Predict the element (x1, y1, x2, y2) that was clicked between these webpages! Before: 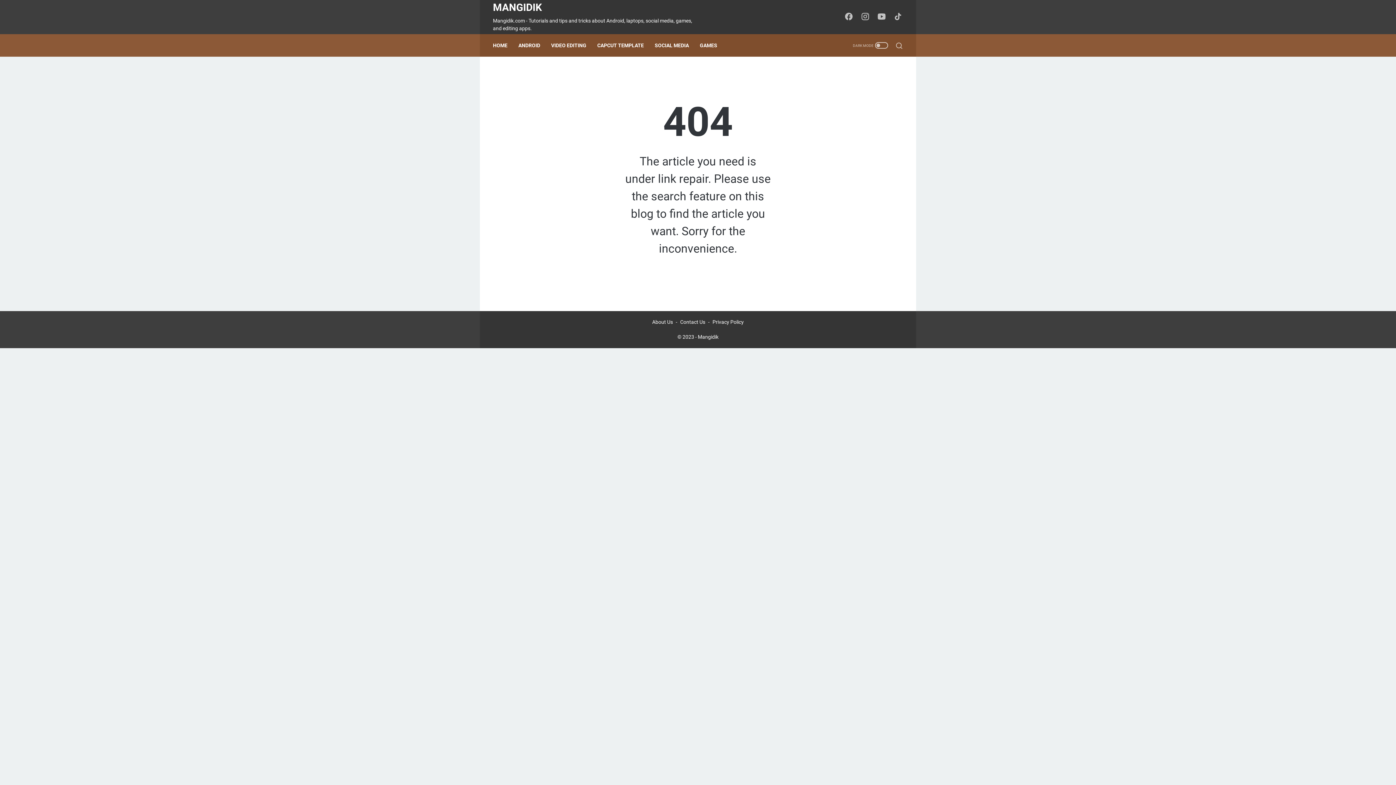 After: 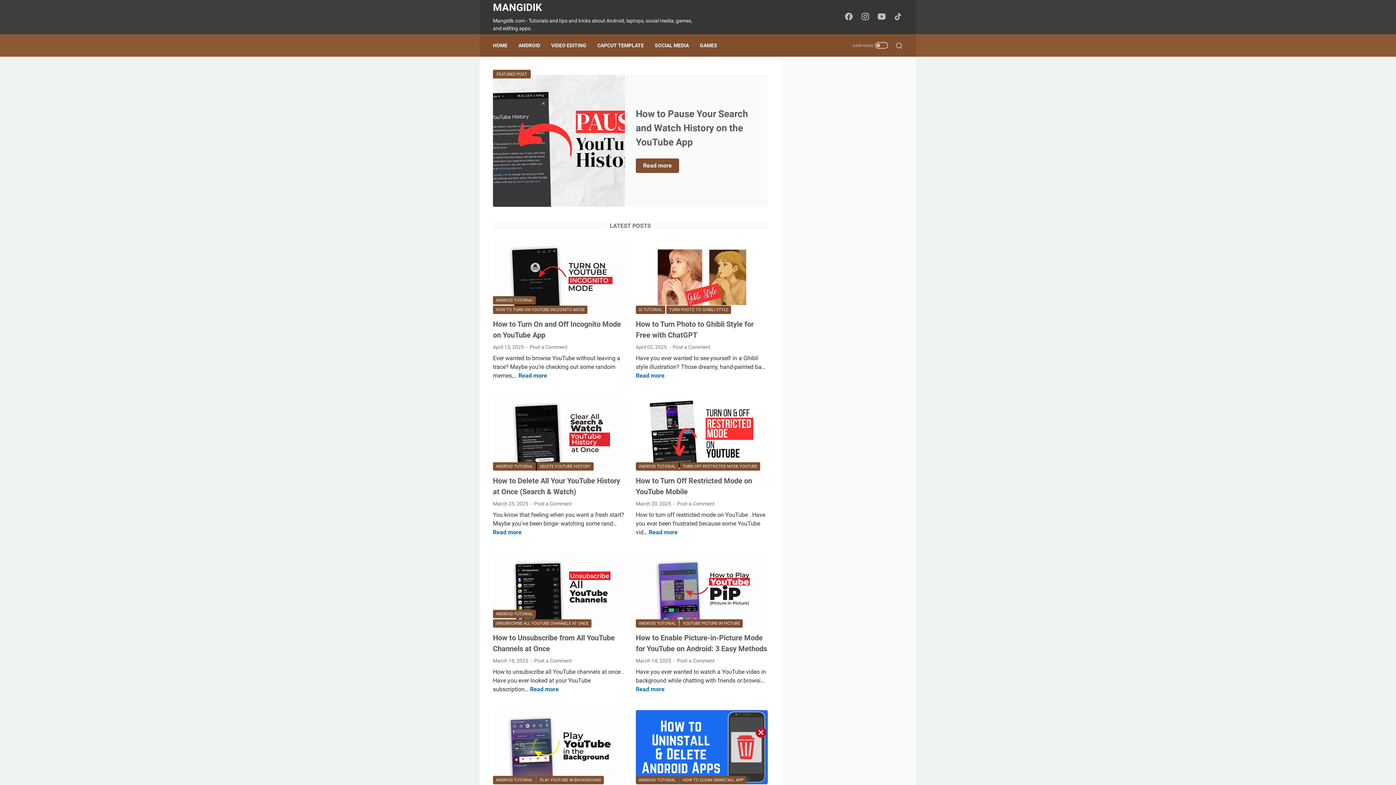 Action: label: HOME bbox: (493, 37, 507, 53)